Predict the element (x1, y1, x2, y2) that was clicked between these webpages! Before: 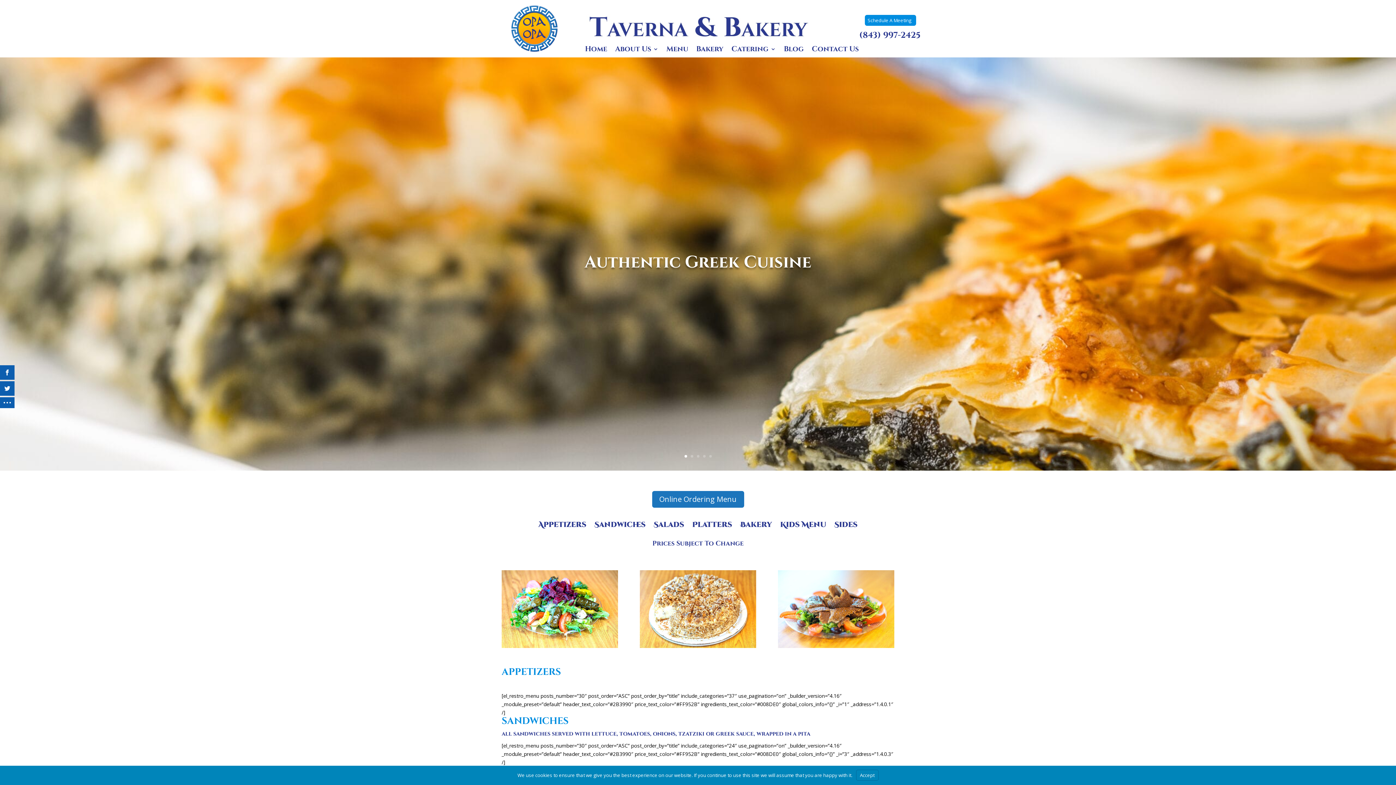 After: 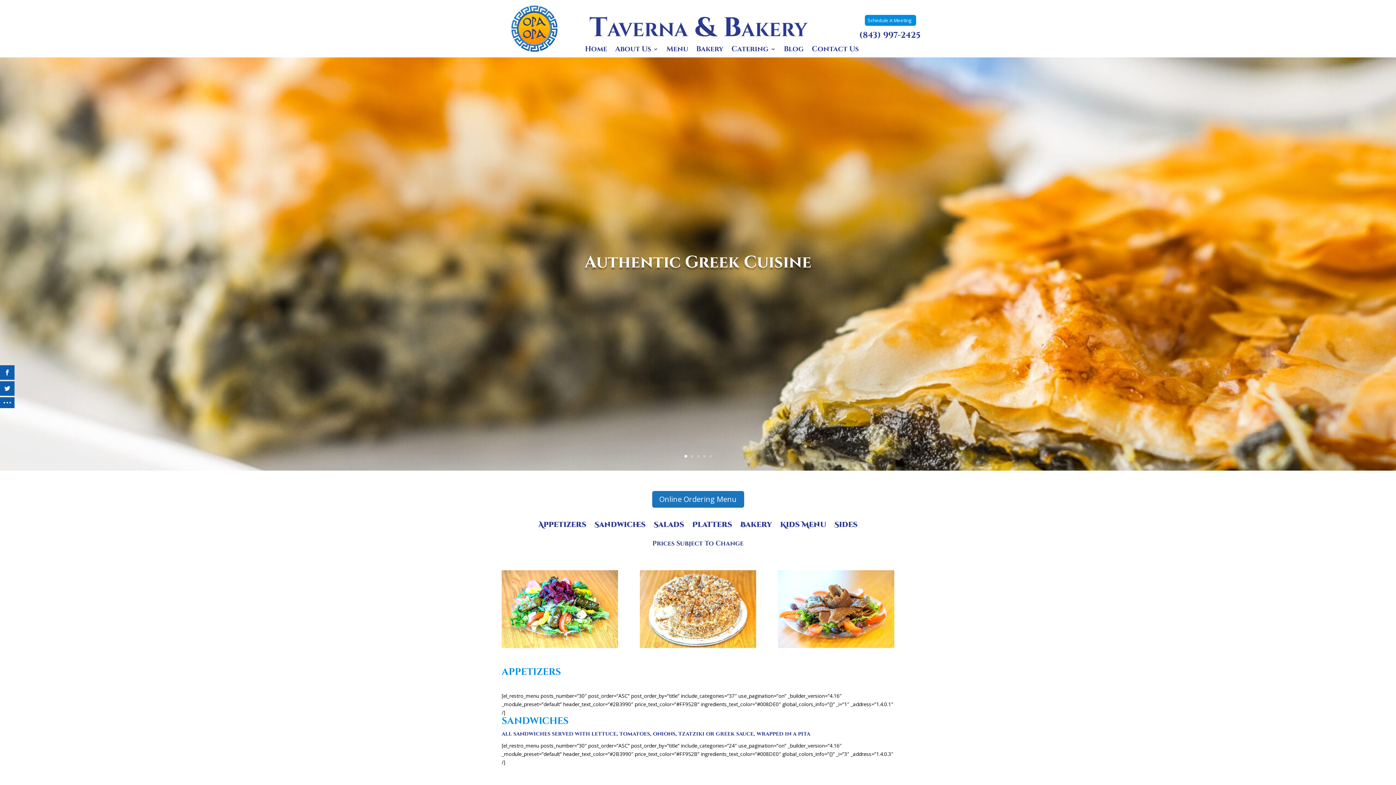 Action: label: Accept bbox: (856, 770, 878, 781)